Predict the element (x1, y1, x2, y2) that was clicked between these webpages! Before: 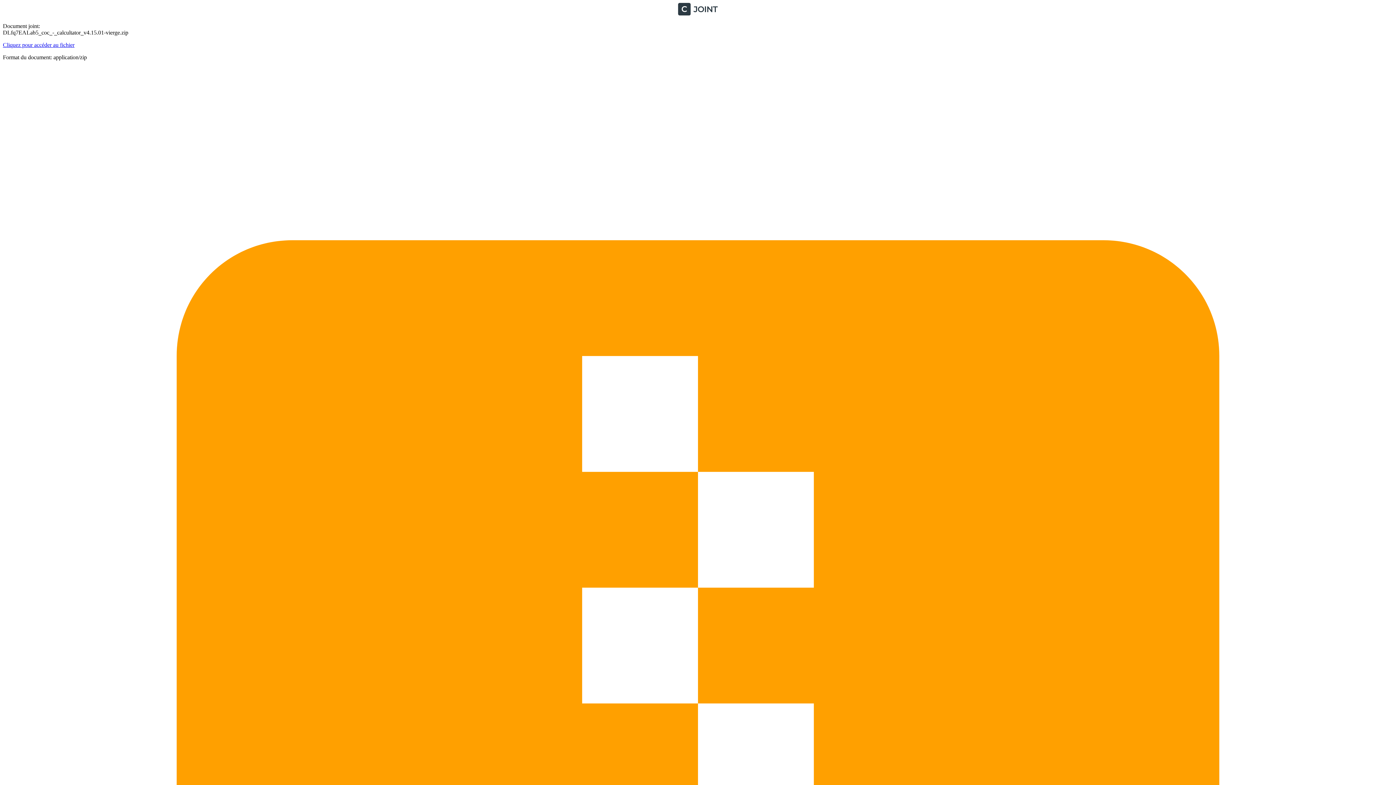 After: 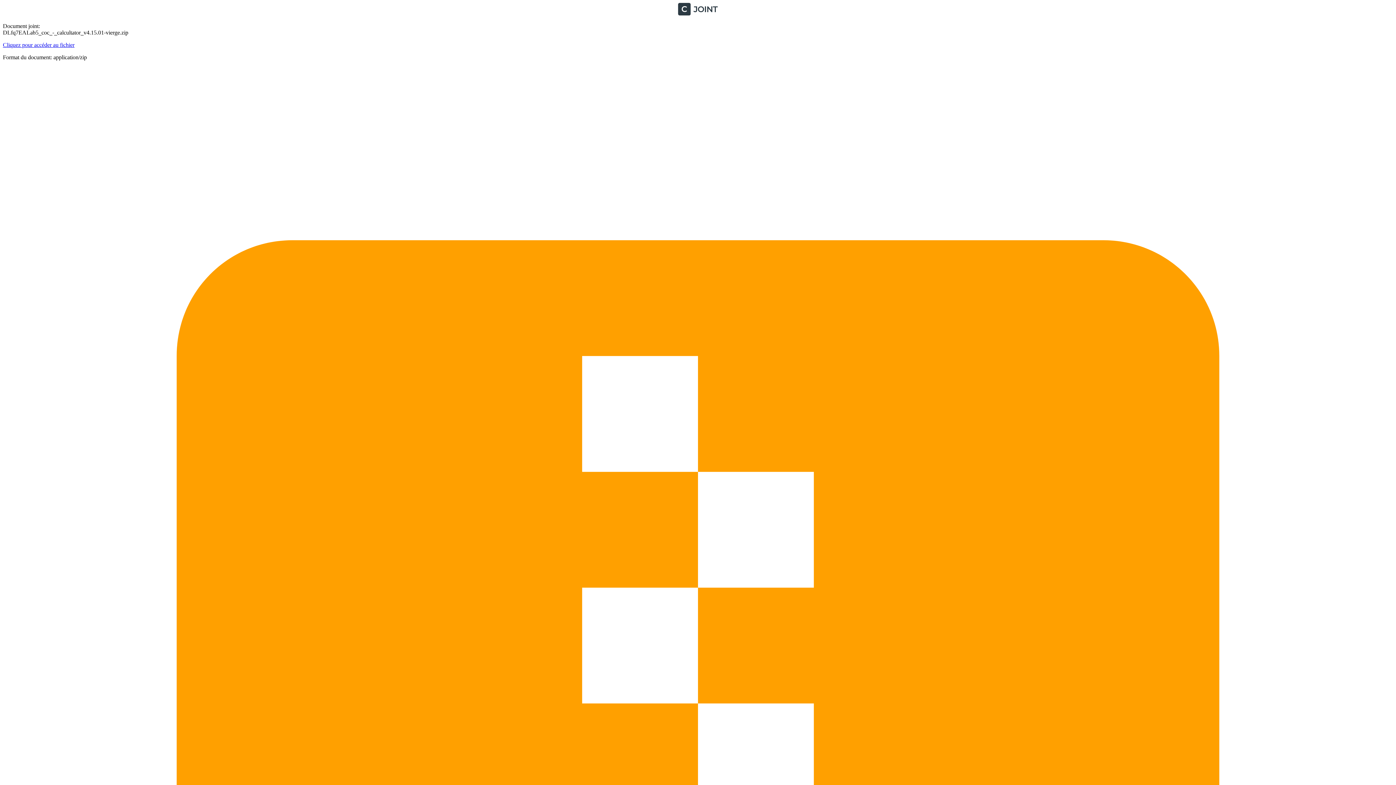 Action: label: Cliquez pour accéder au fichier bbox: (2, 41, 74, 48)